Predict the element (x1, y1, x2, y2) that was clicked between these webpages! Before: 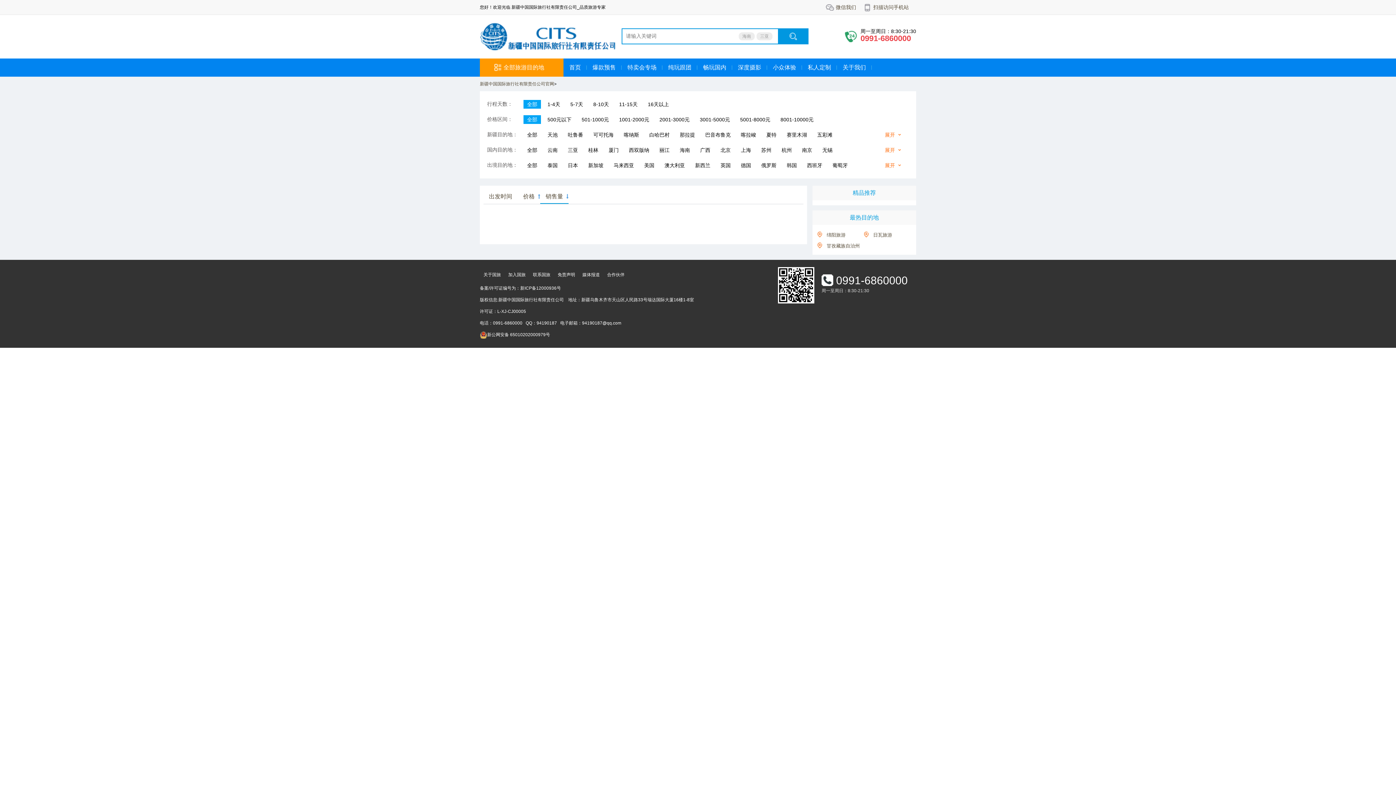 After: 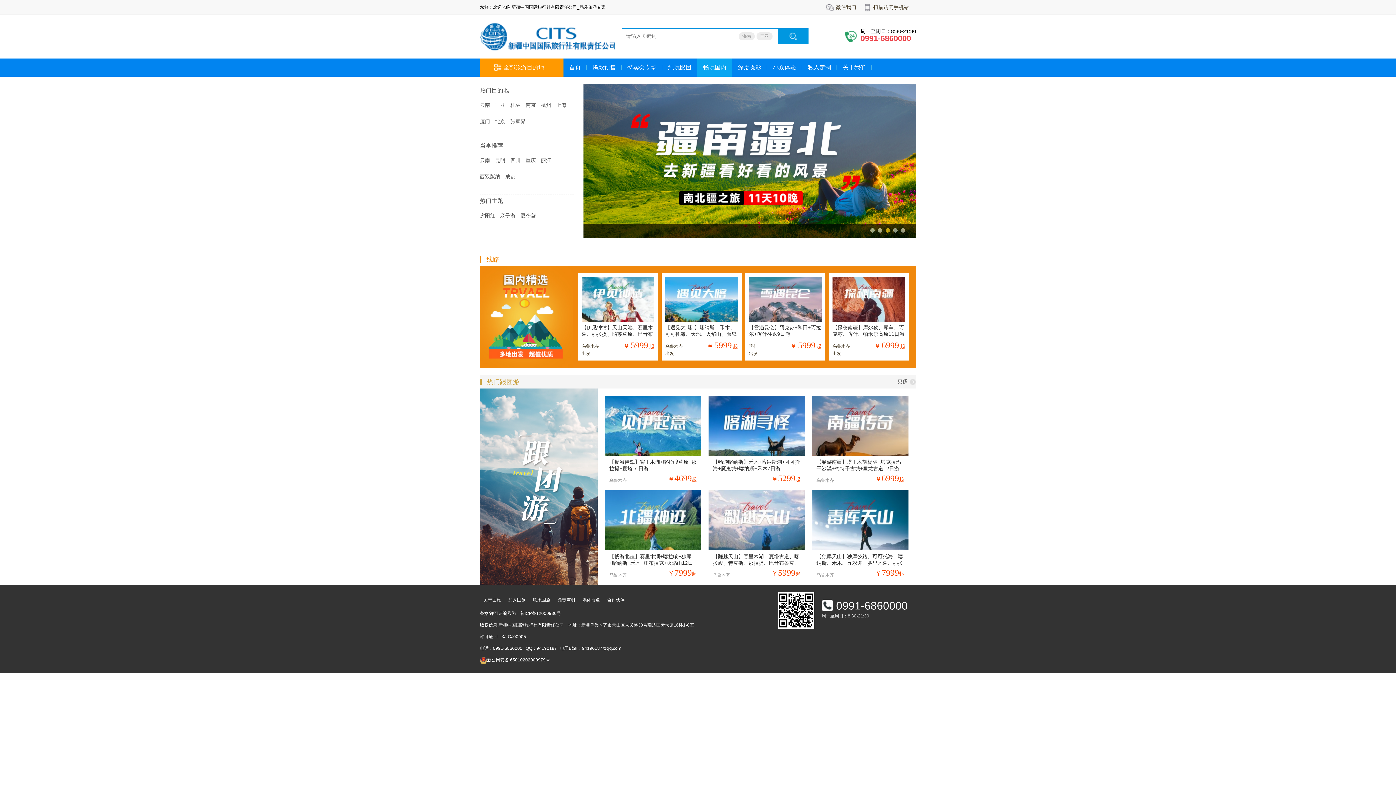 Action: bbox: (697, 58, 732, 76) label: 畅玩国内